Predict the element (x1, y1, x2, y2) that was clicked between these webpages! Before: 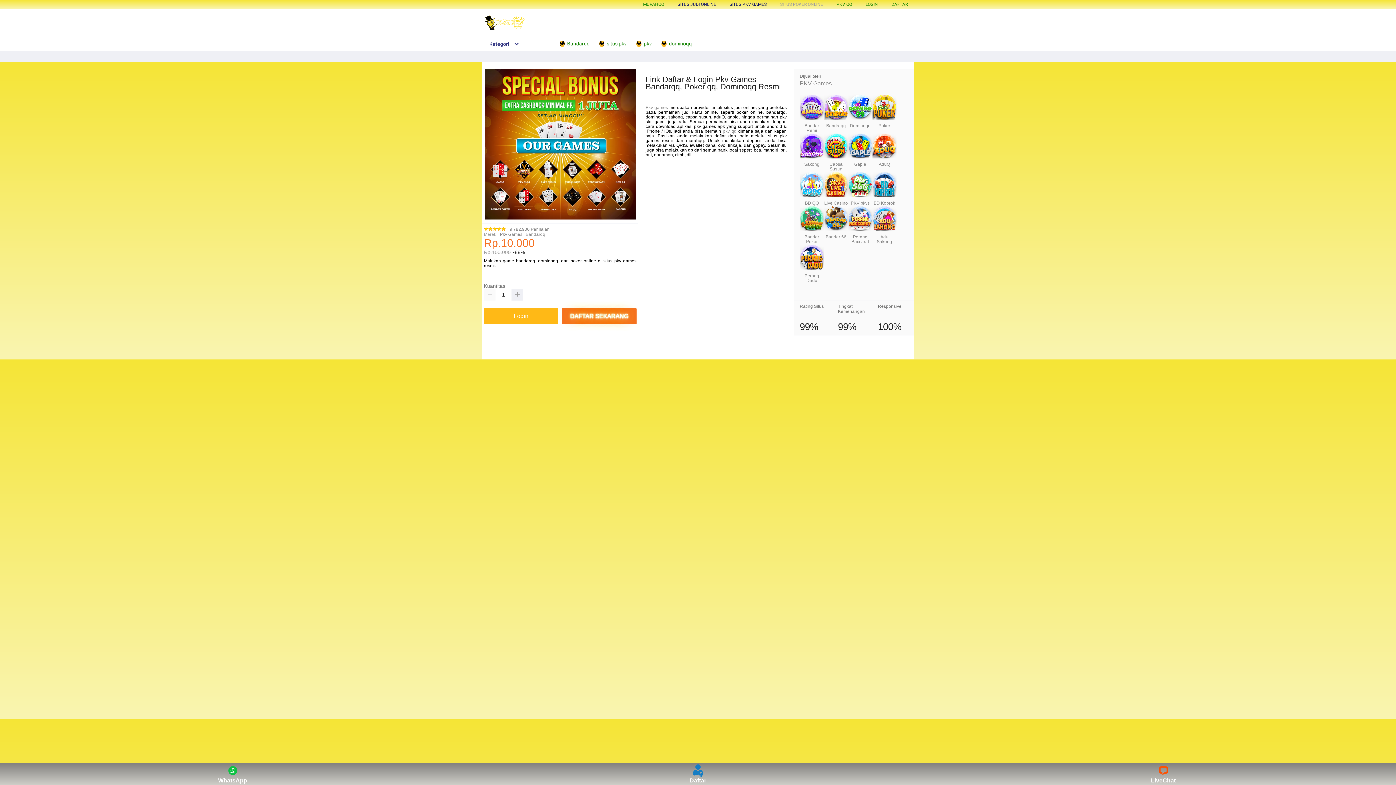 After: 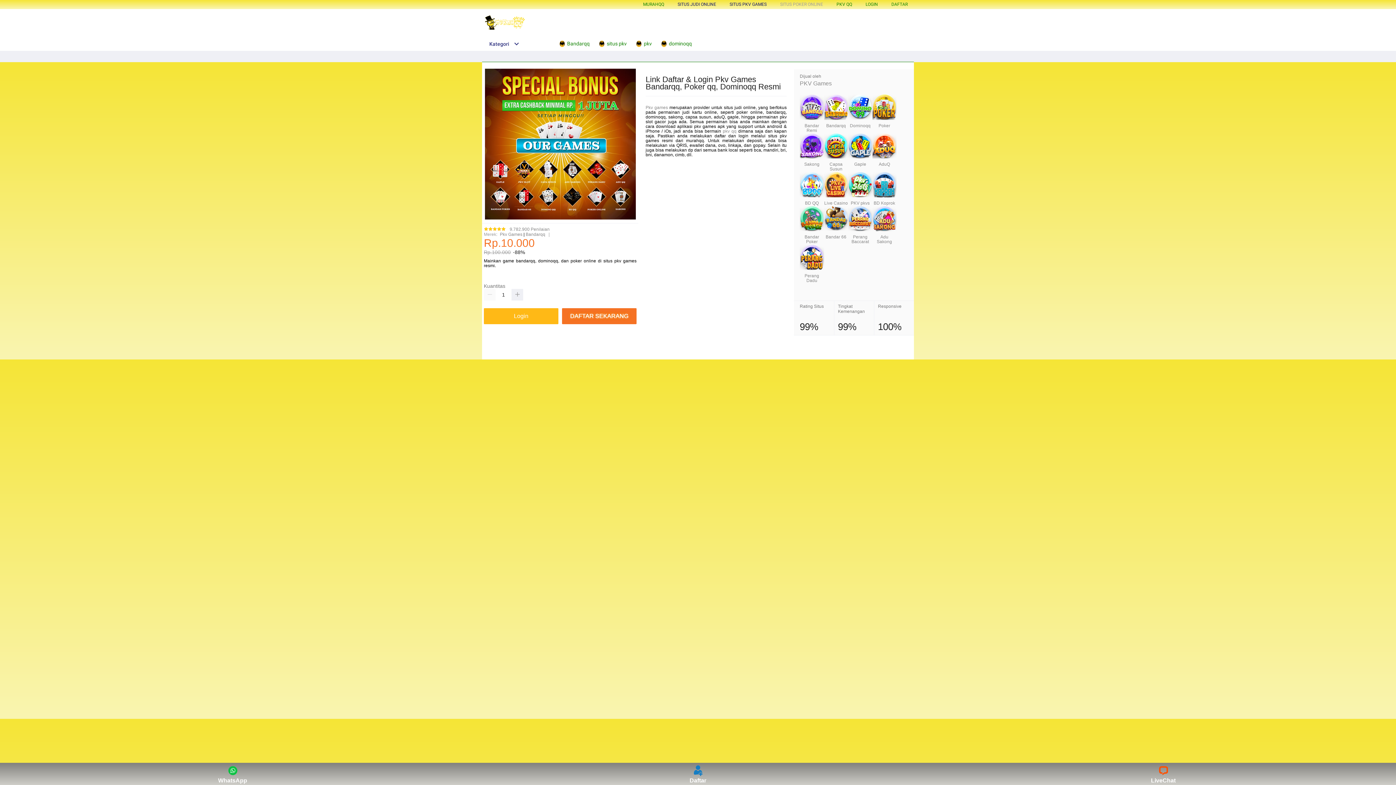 Action: bbox: (482, 41, 519, 46) label: Kategori